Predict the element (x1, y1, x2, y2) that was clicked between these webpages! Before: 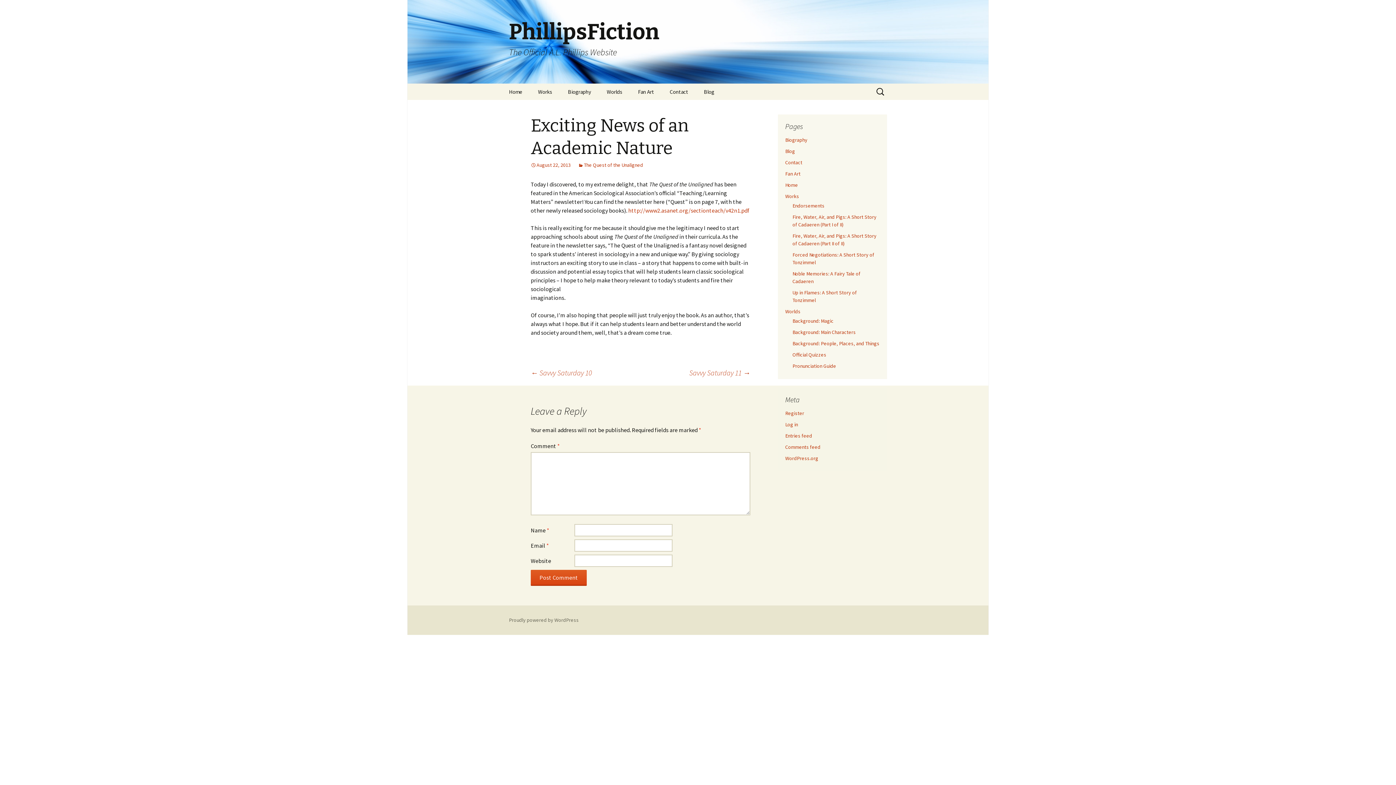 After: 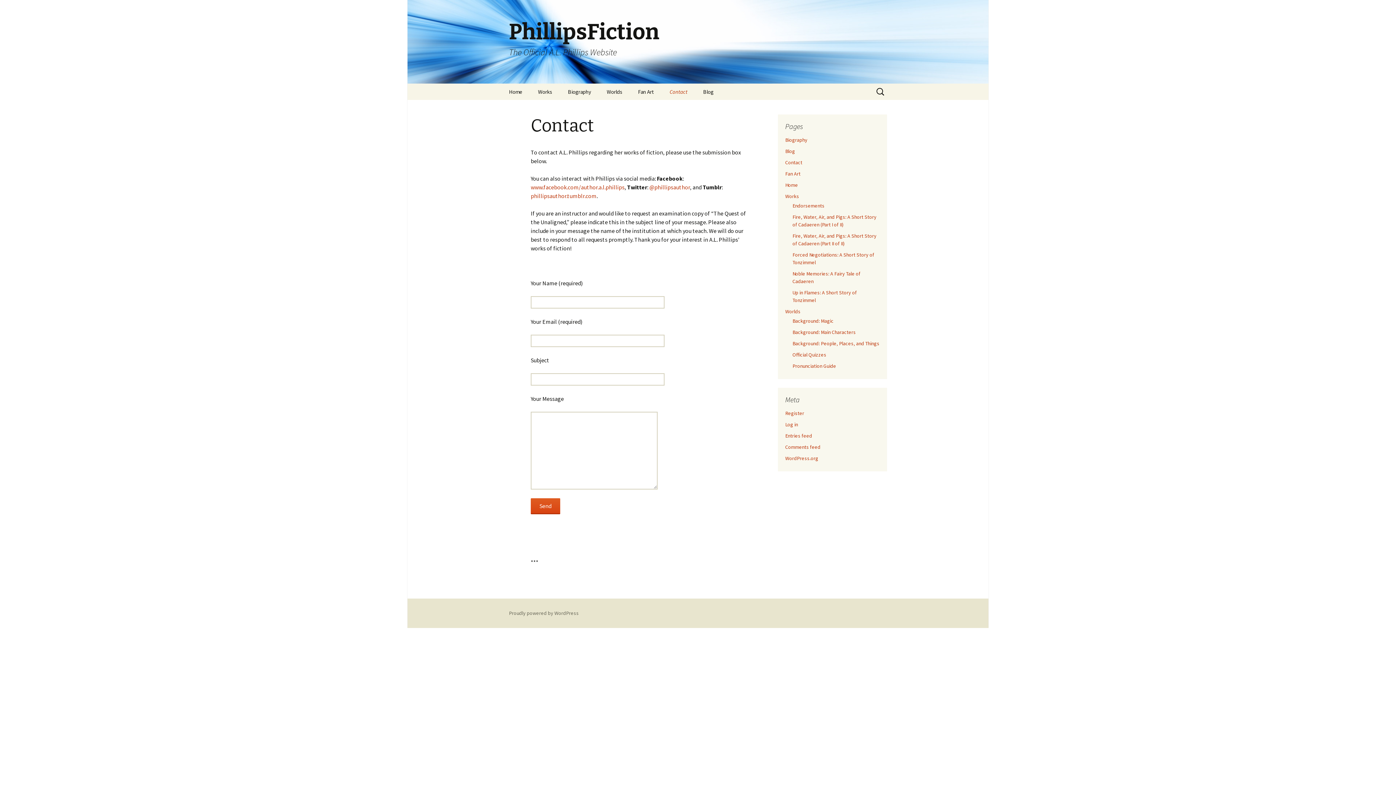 Action: bbox: (662, 83, 695, 100) label: Contact